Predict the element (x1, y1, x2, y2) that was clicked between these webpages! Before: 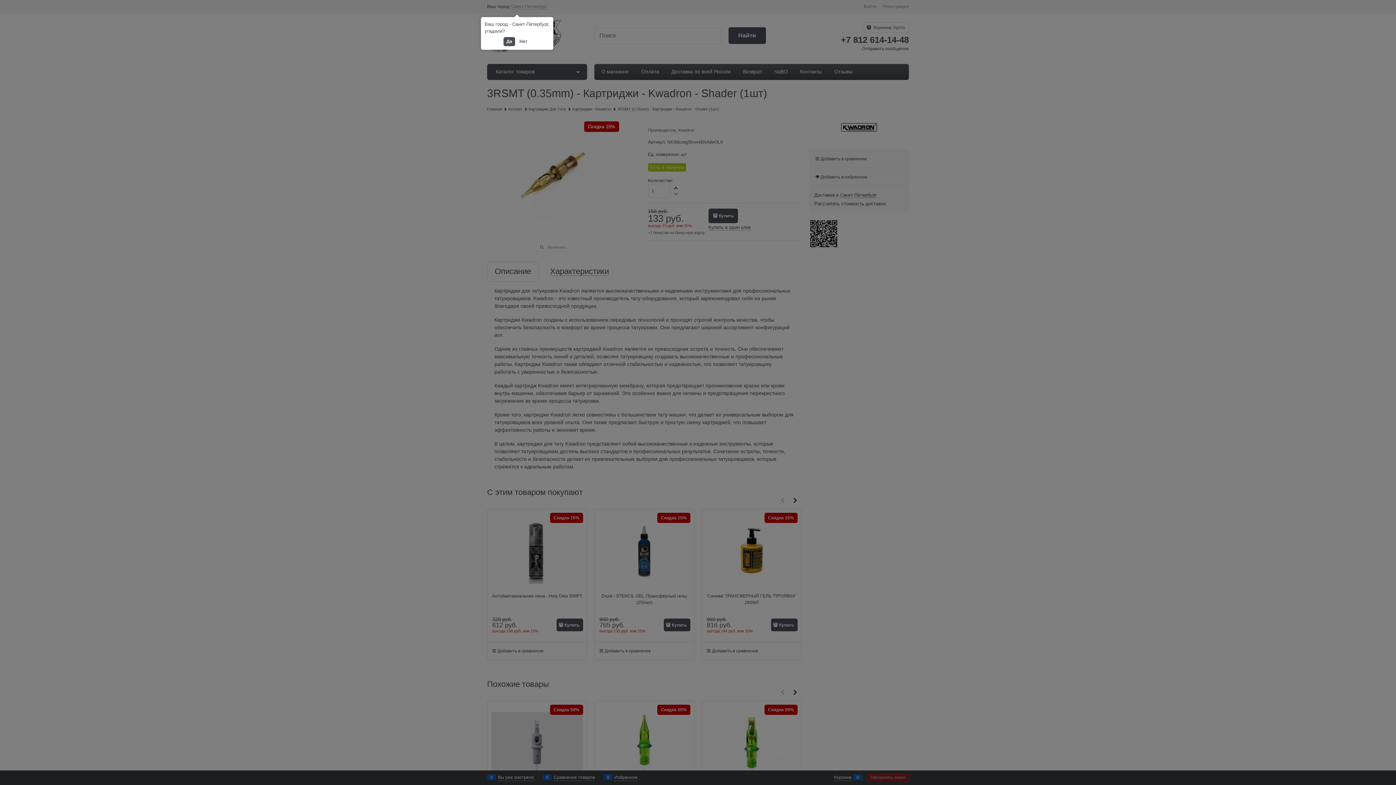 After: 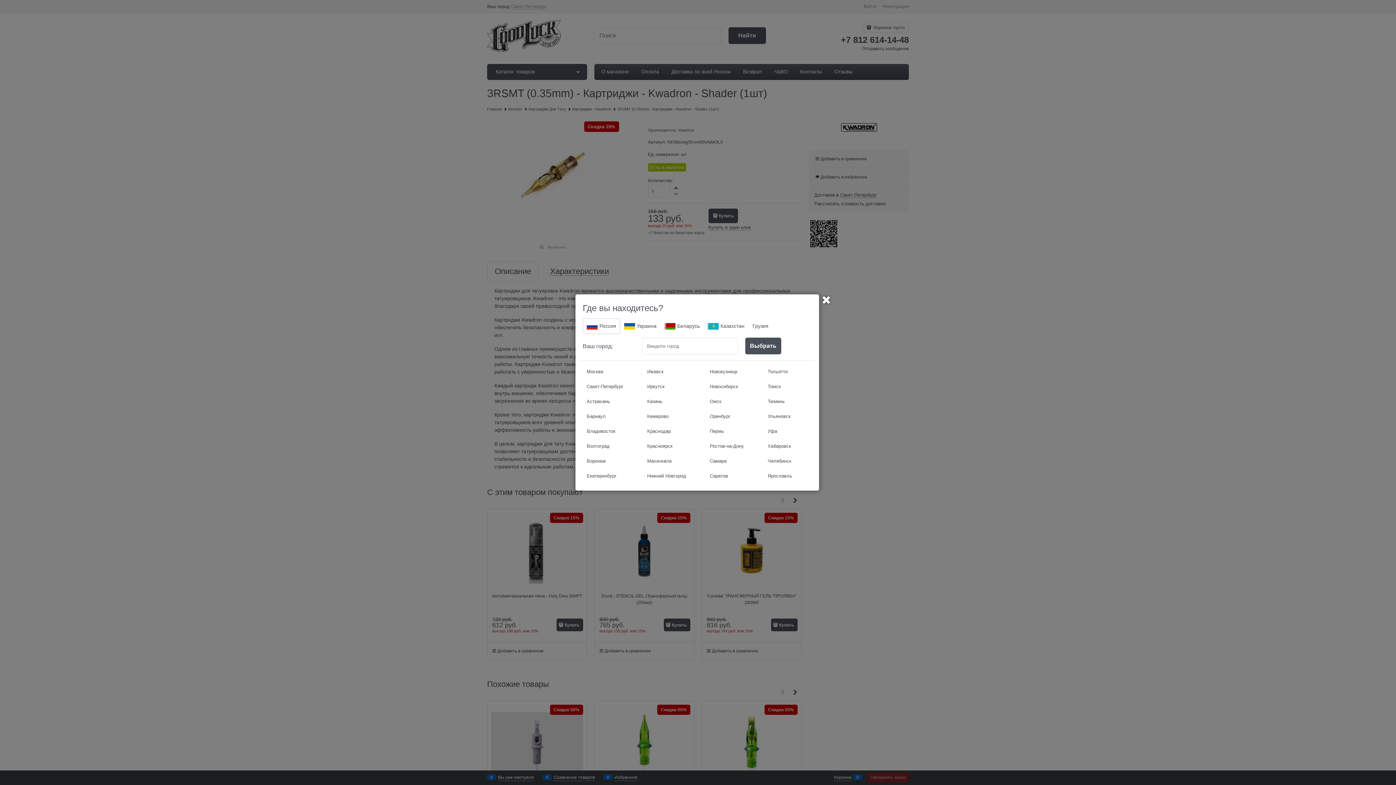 Action: label: Нет bbox: (516, 37, 530, 46)